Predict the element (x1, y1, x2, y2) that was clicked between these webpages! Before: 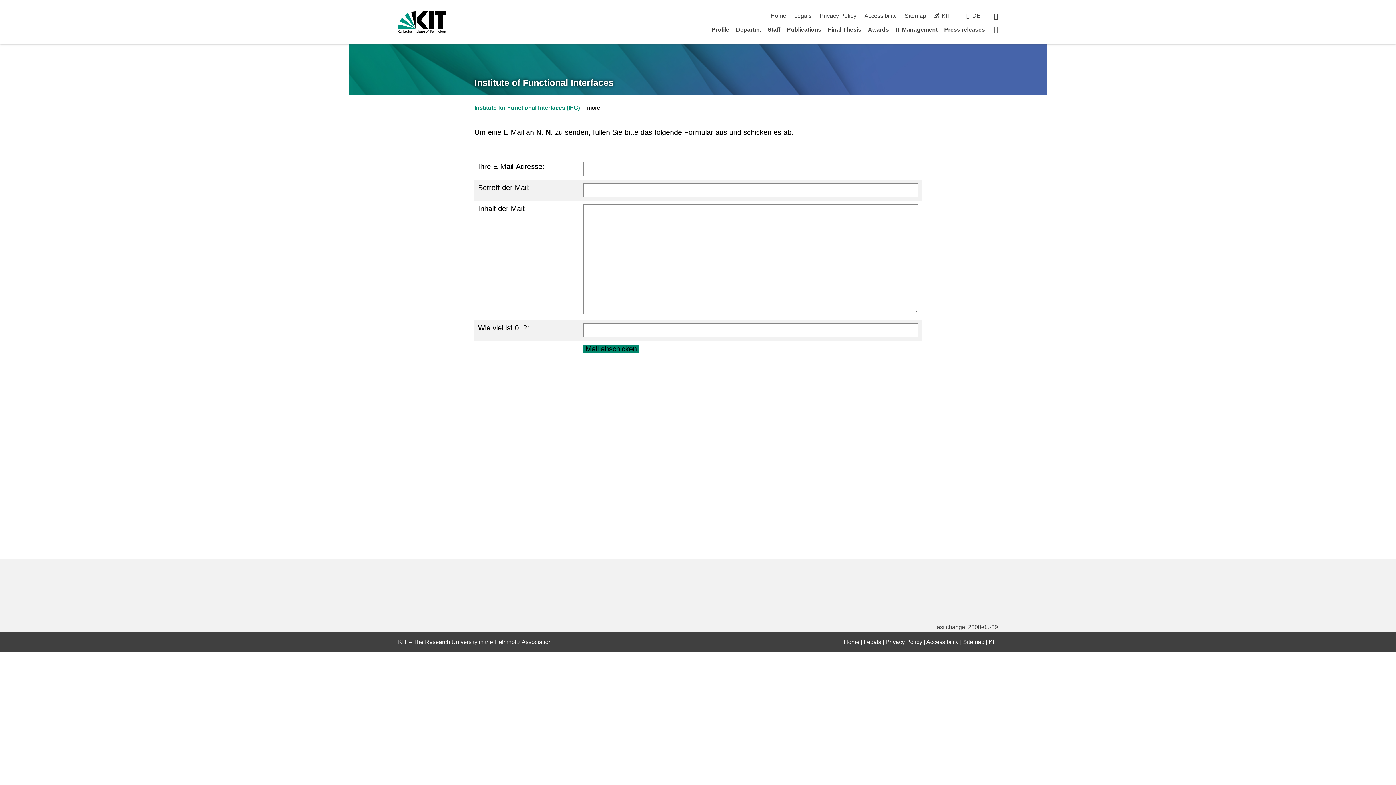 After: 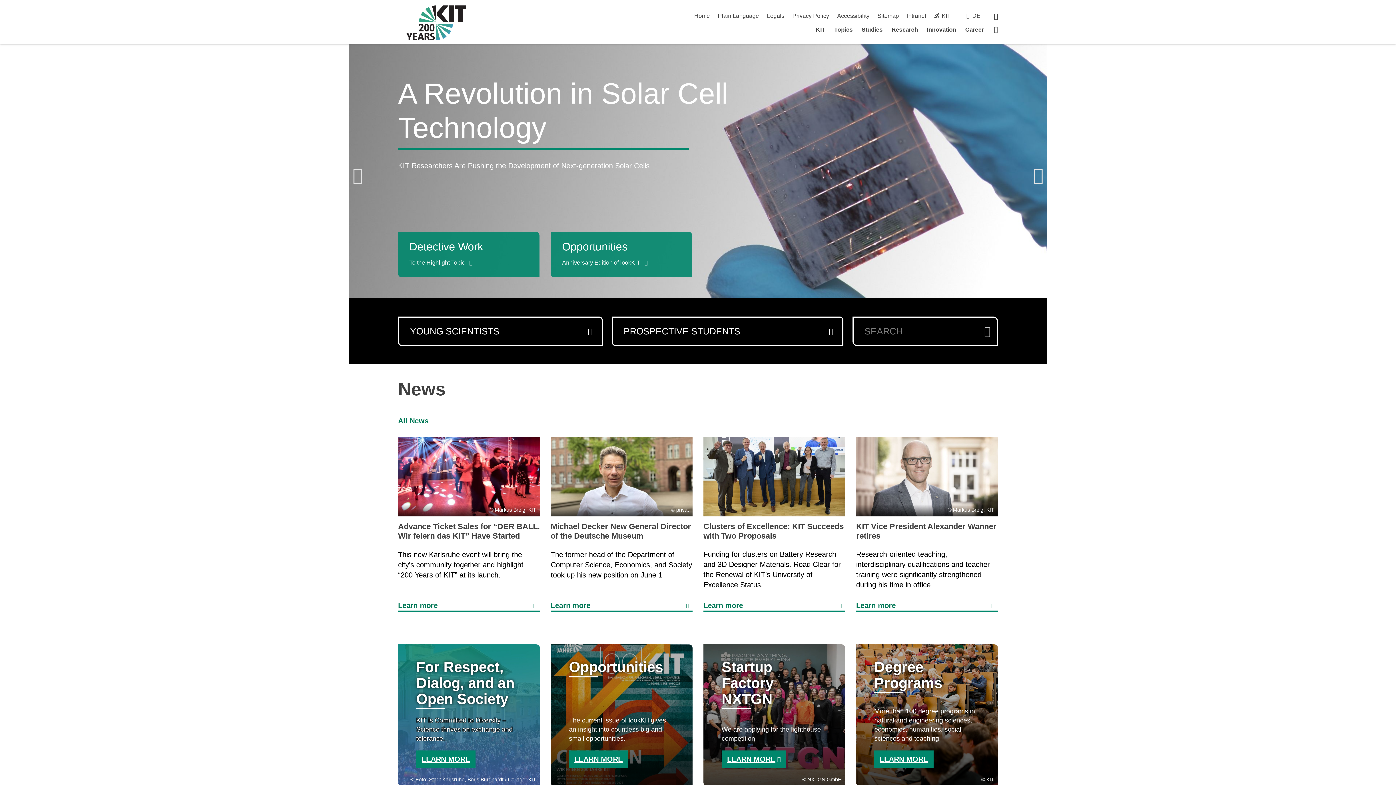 Action: bbox: (398, 11, 446, 33)